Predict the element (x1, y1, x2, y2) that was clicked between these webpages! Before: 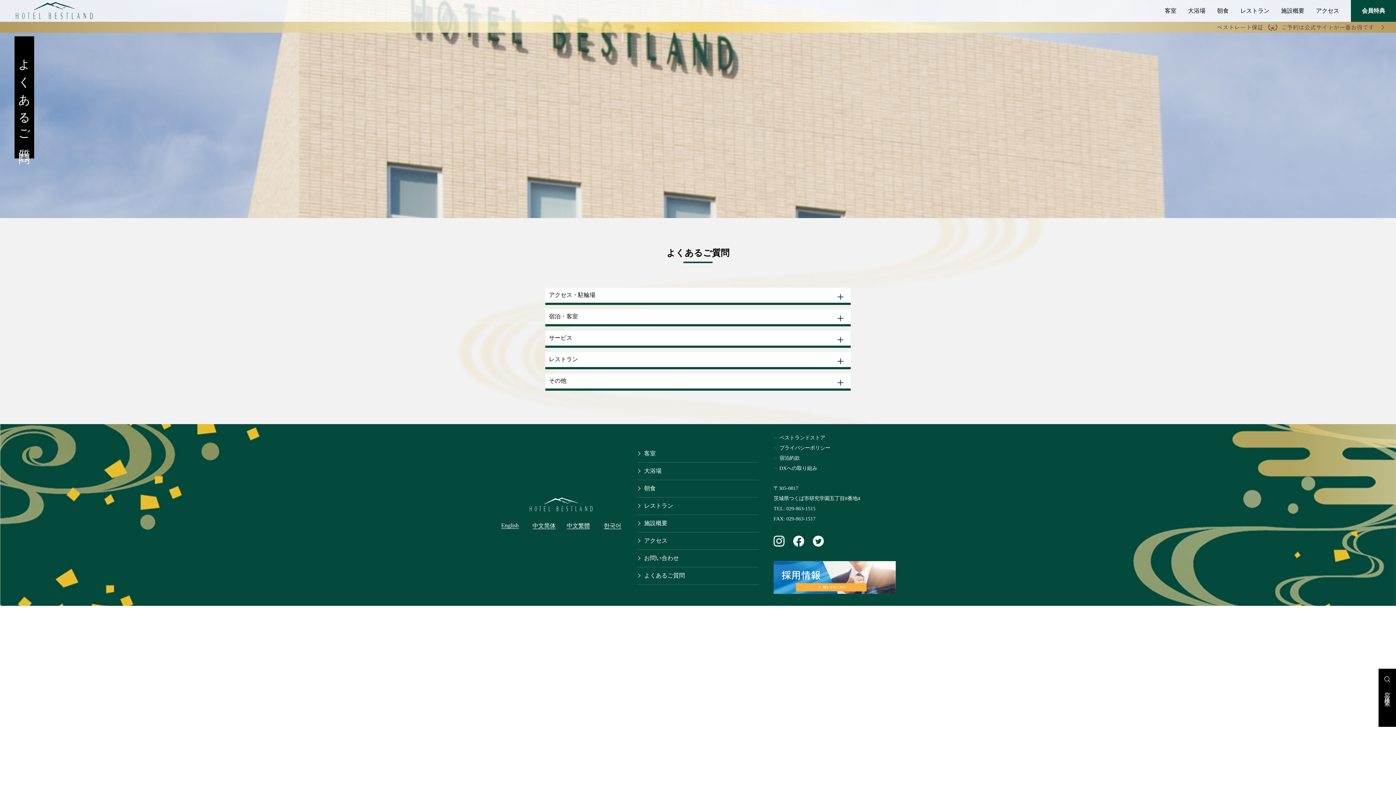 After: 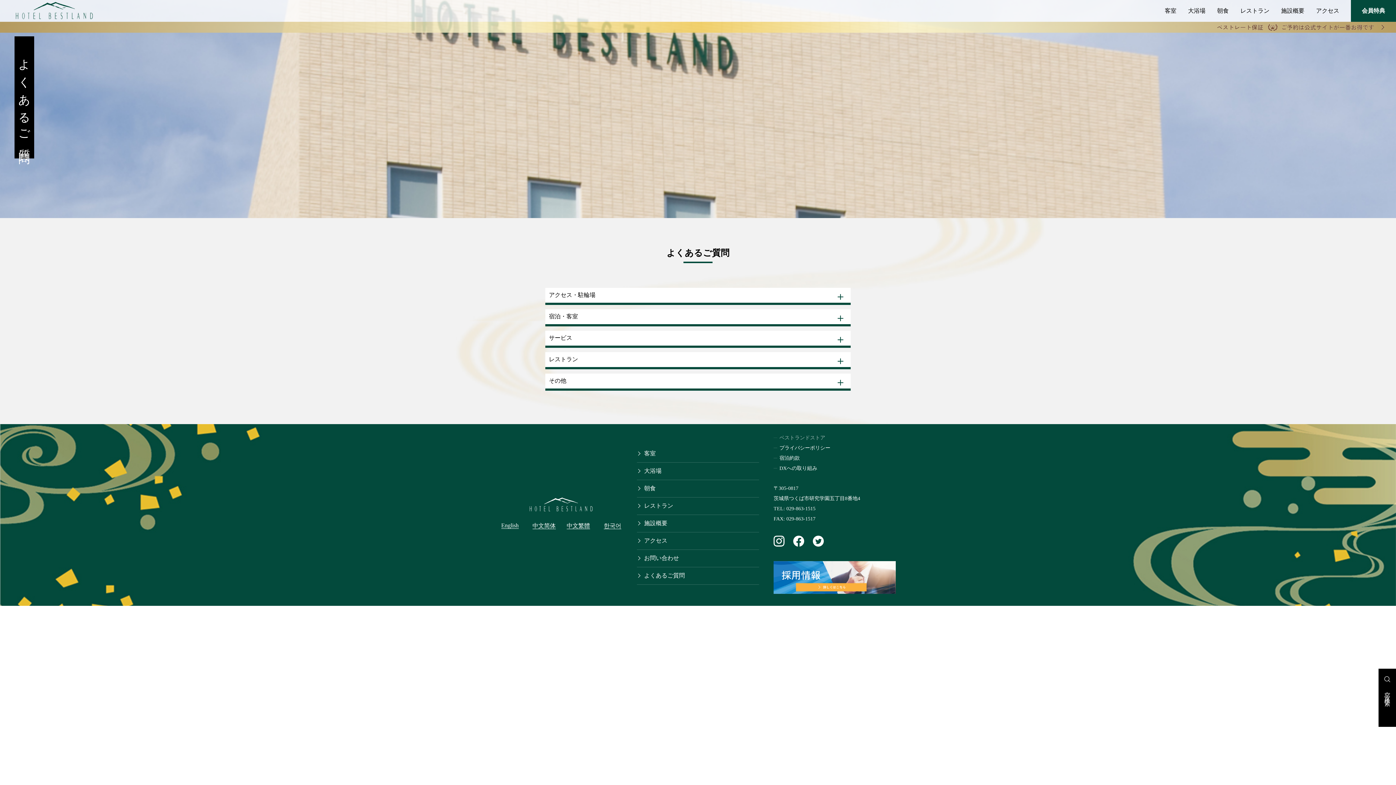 Action: bbox: (779, 435, 825, 440) label: ベストランドストア